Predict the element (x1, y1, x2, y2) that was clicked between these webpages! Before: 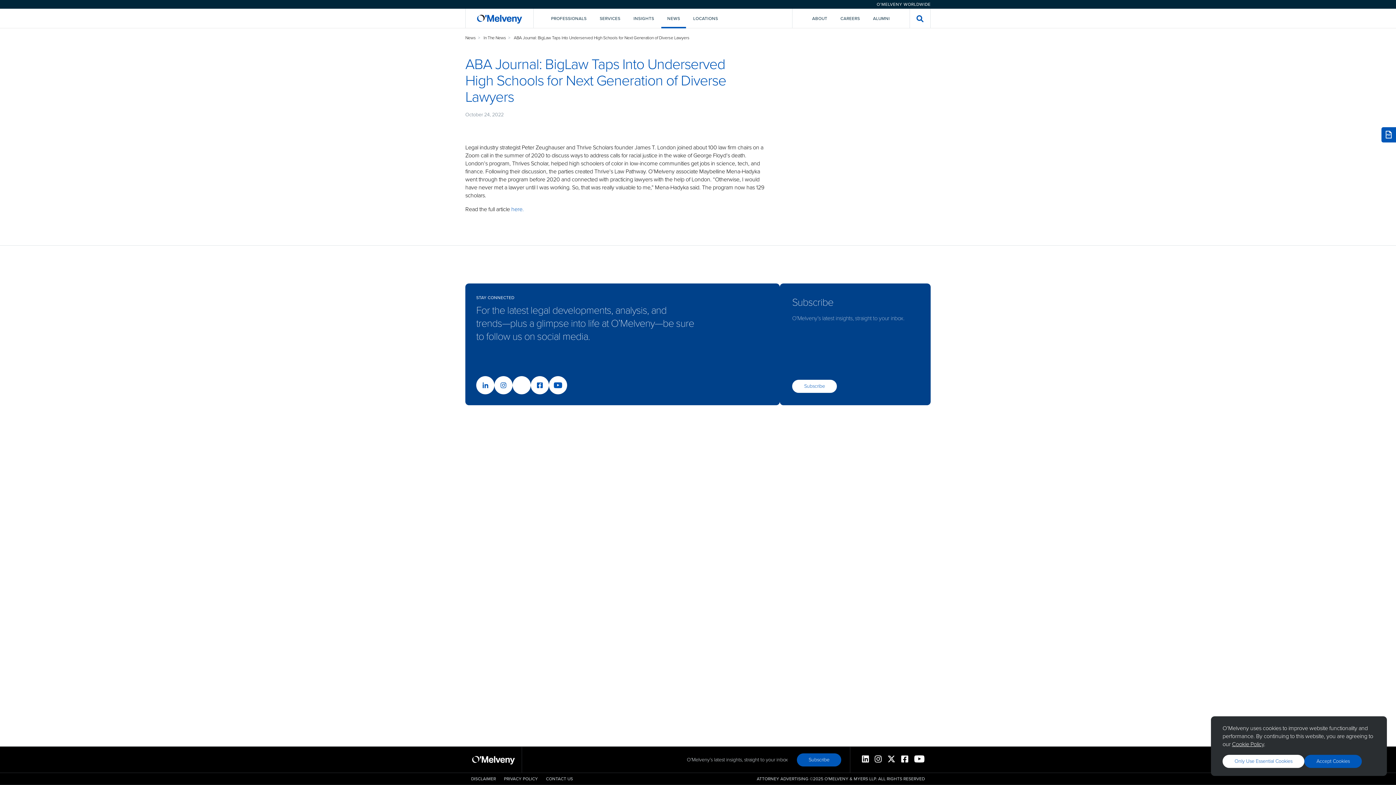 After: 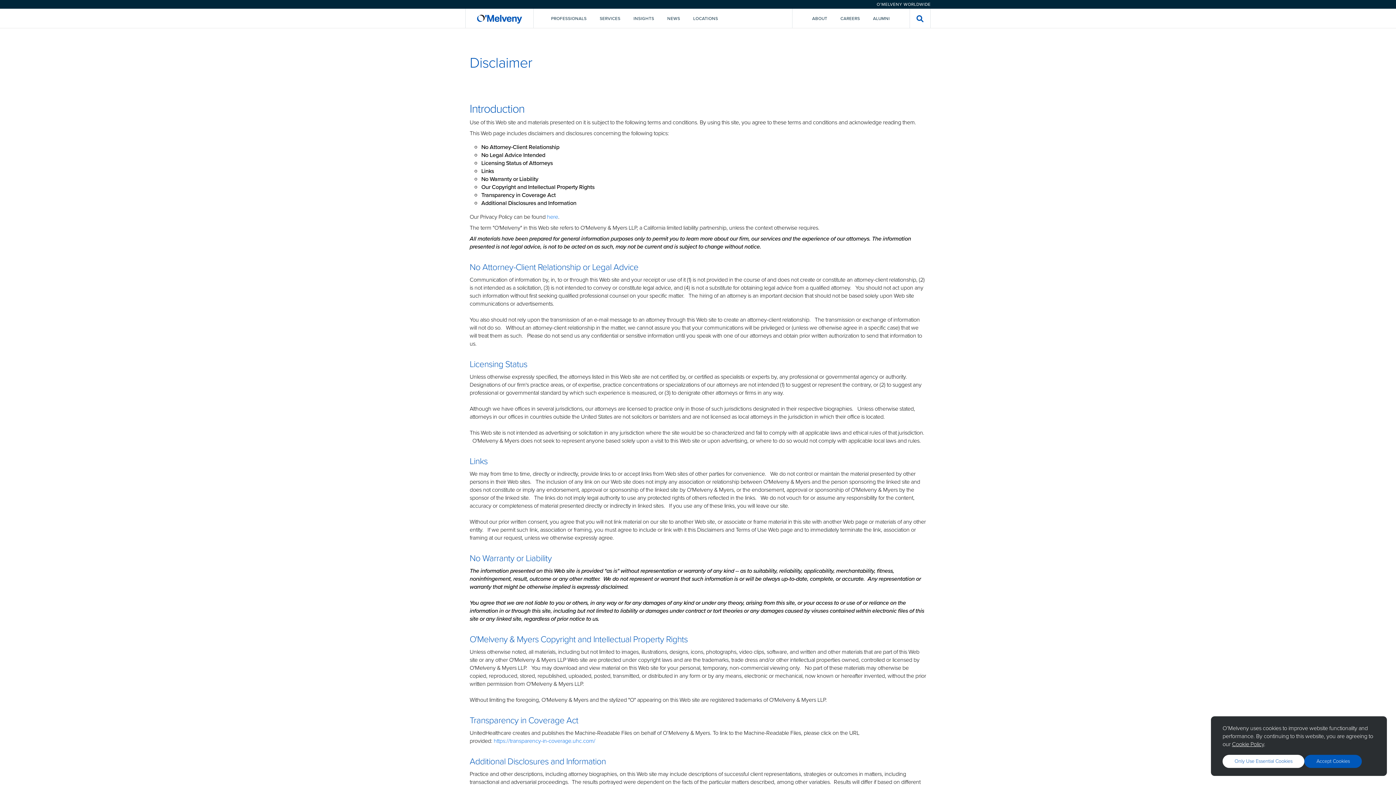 Action: label: DISCLAIMER bbox: (471, 776, 496, 782)